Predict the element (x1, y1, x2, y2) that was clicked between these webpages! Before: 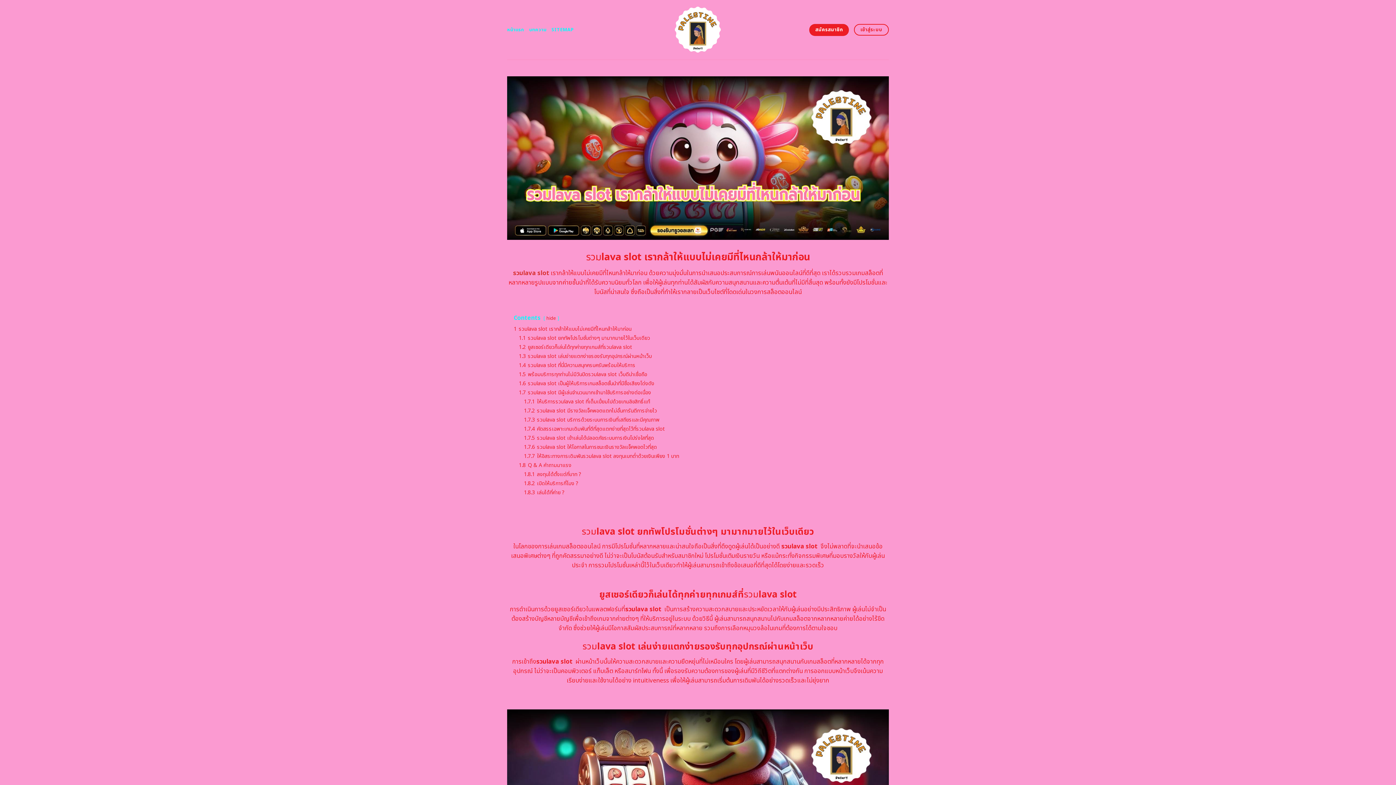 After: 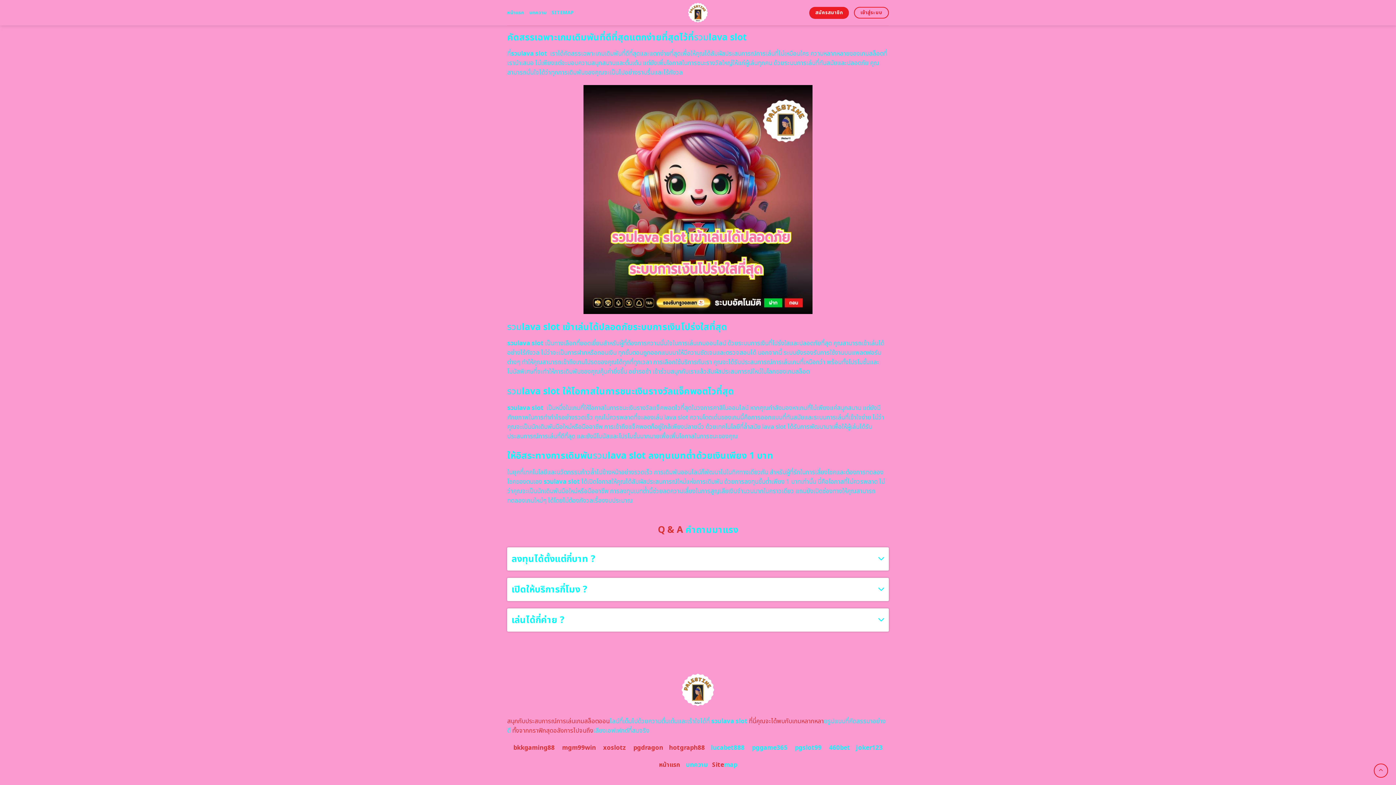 Action: bbox: (524, 488, 564, 496) label: 1.8.3 เล่นได้กี่ค่าย ?